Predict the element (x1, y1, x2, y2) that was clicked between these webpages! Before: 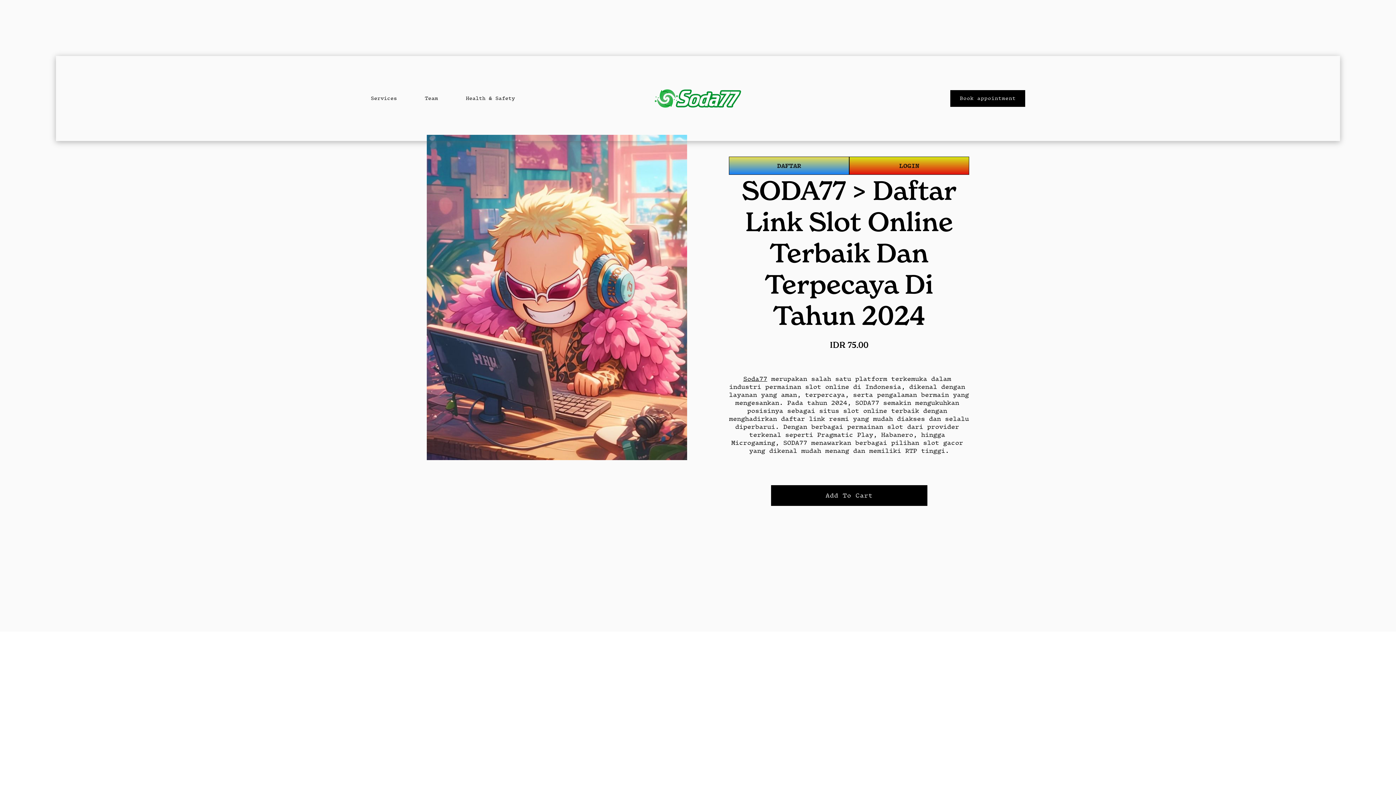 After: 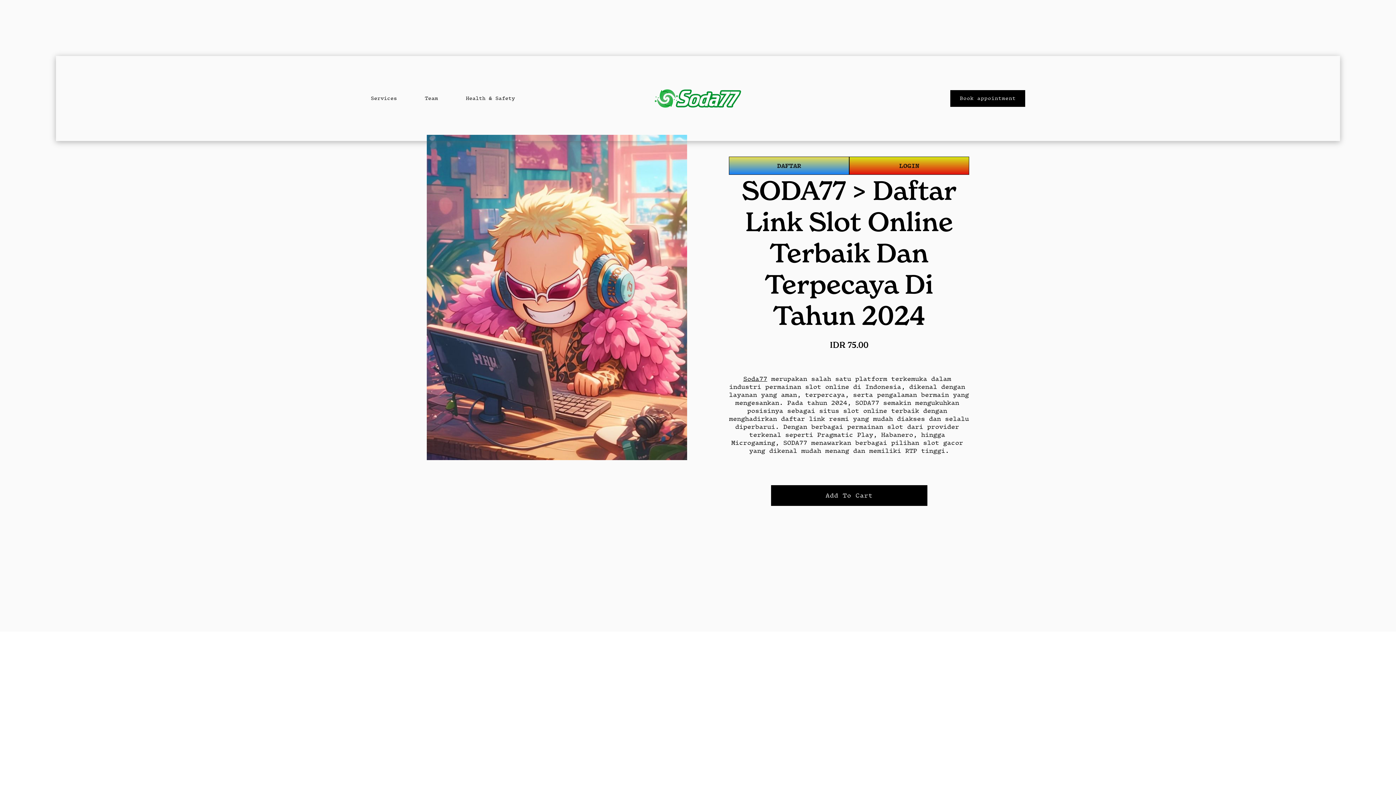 Action: label: Health & Safety bbox: (466, 94, 515, 102)